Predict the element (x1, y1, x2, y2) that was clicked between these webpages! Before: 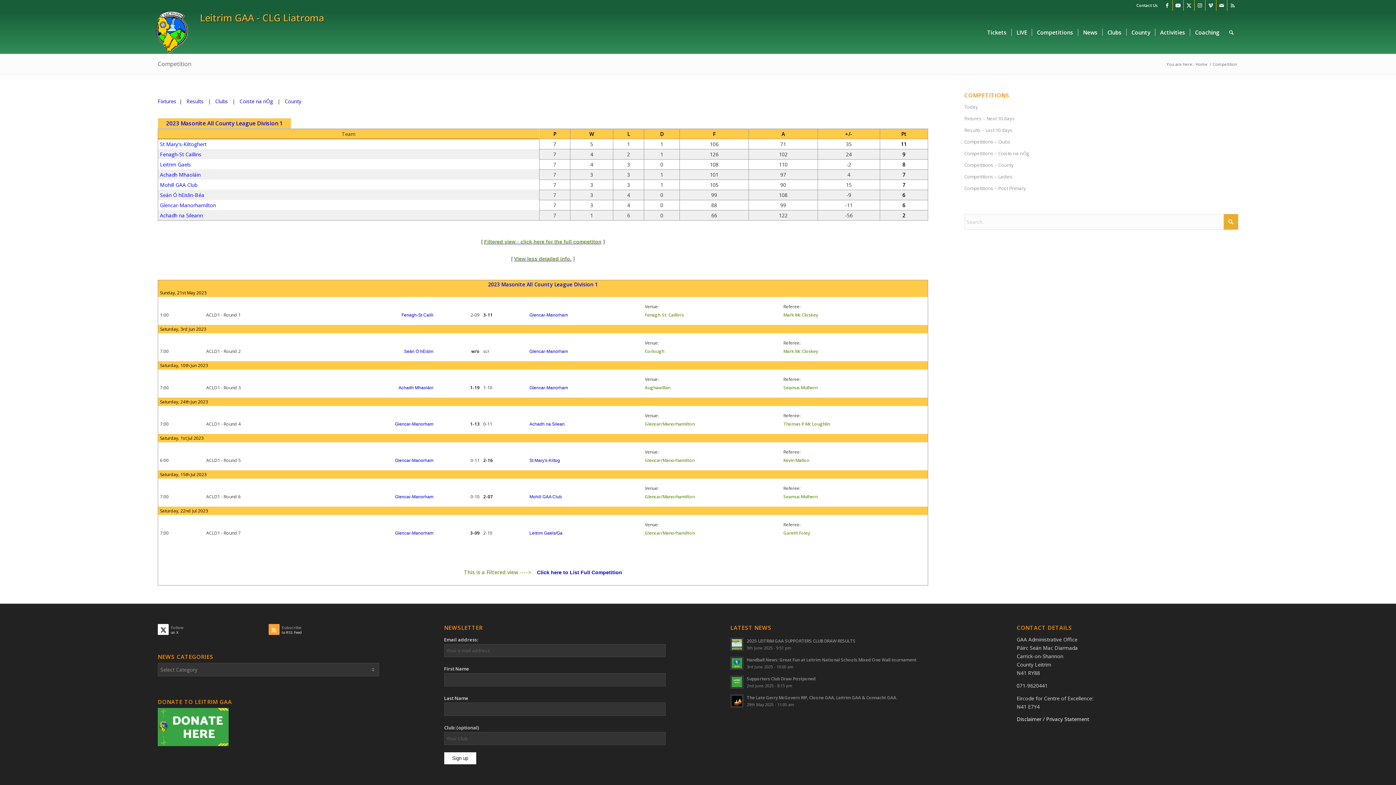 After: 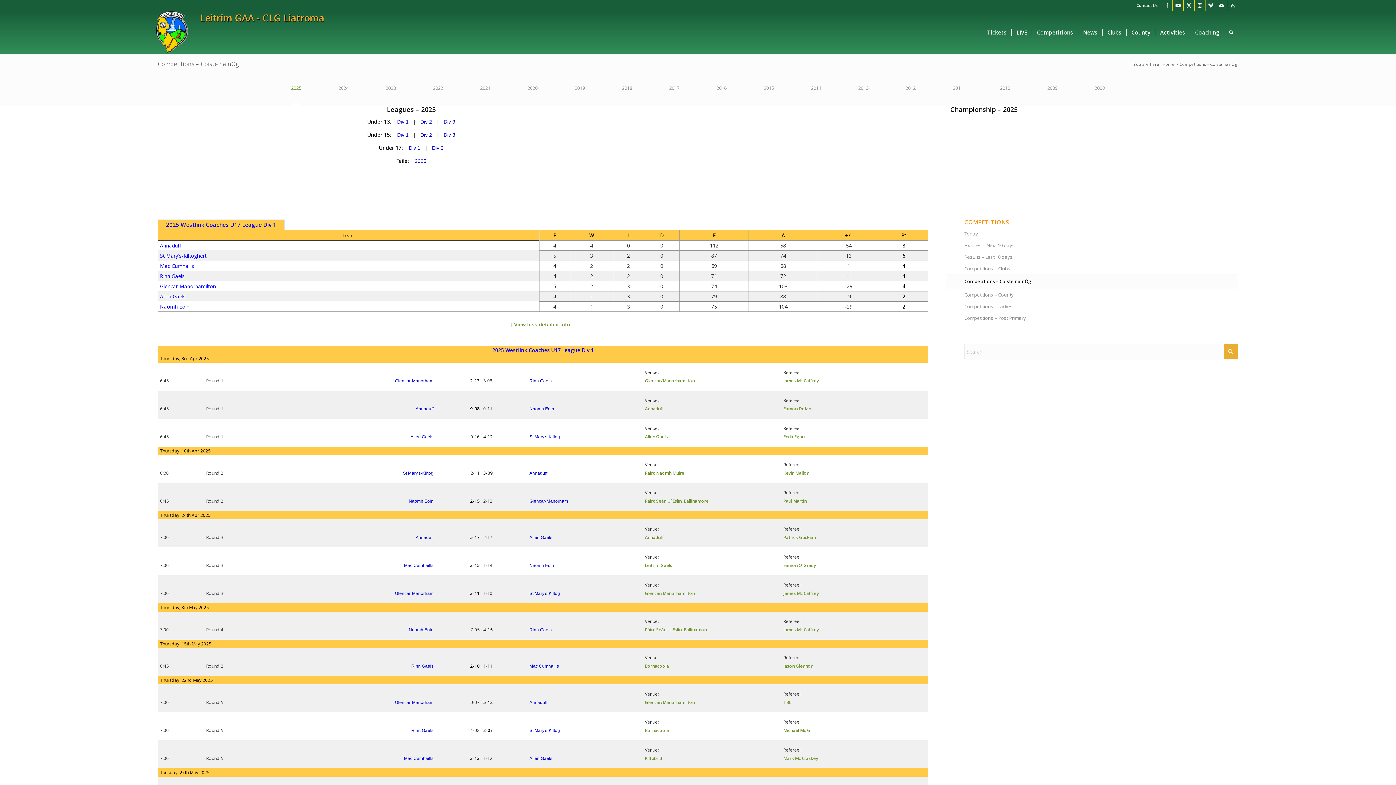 Action: label: Coiste na nÓg bbox: (239, 97, 273, 104)